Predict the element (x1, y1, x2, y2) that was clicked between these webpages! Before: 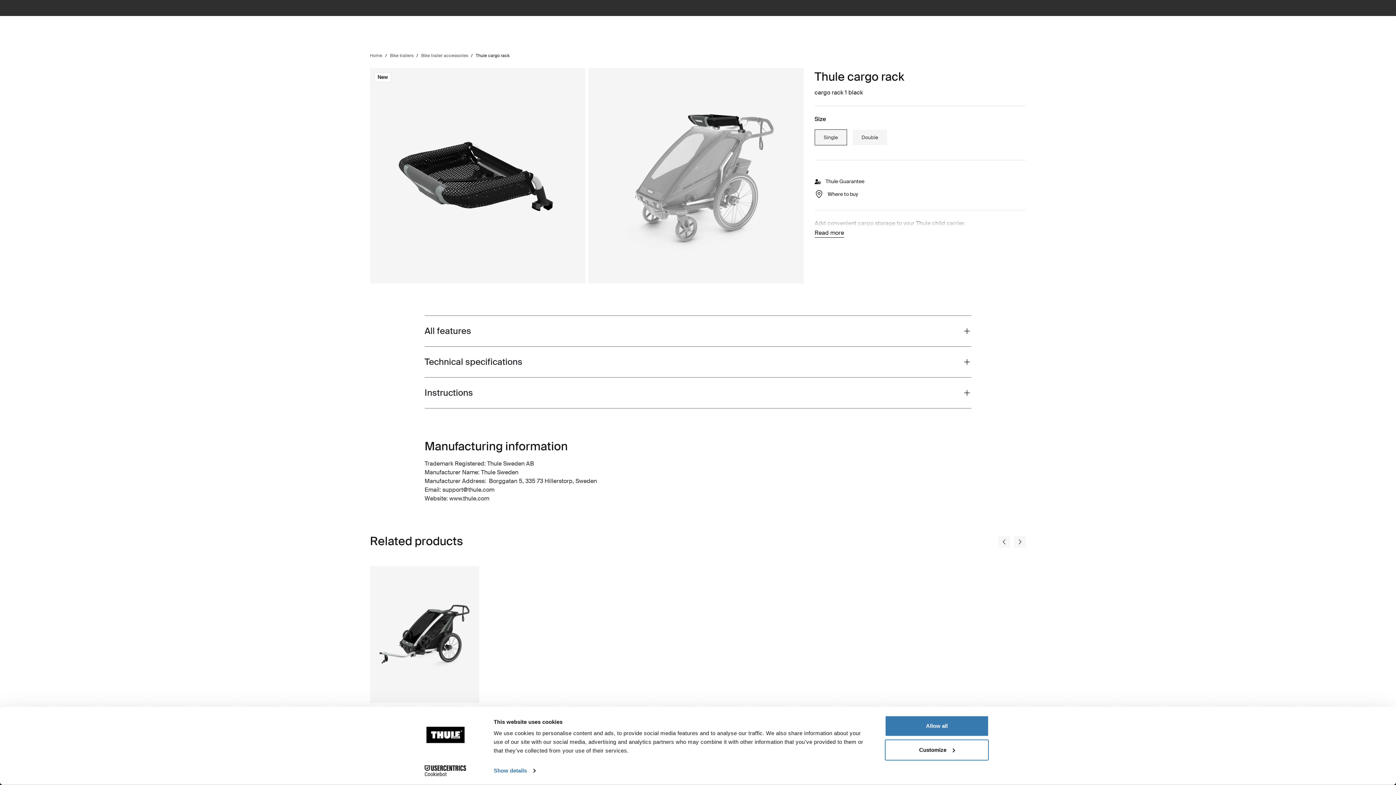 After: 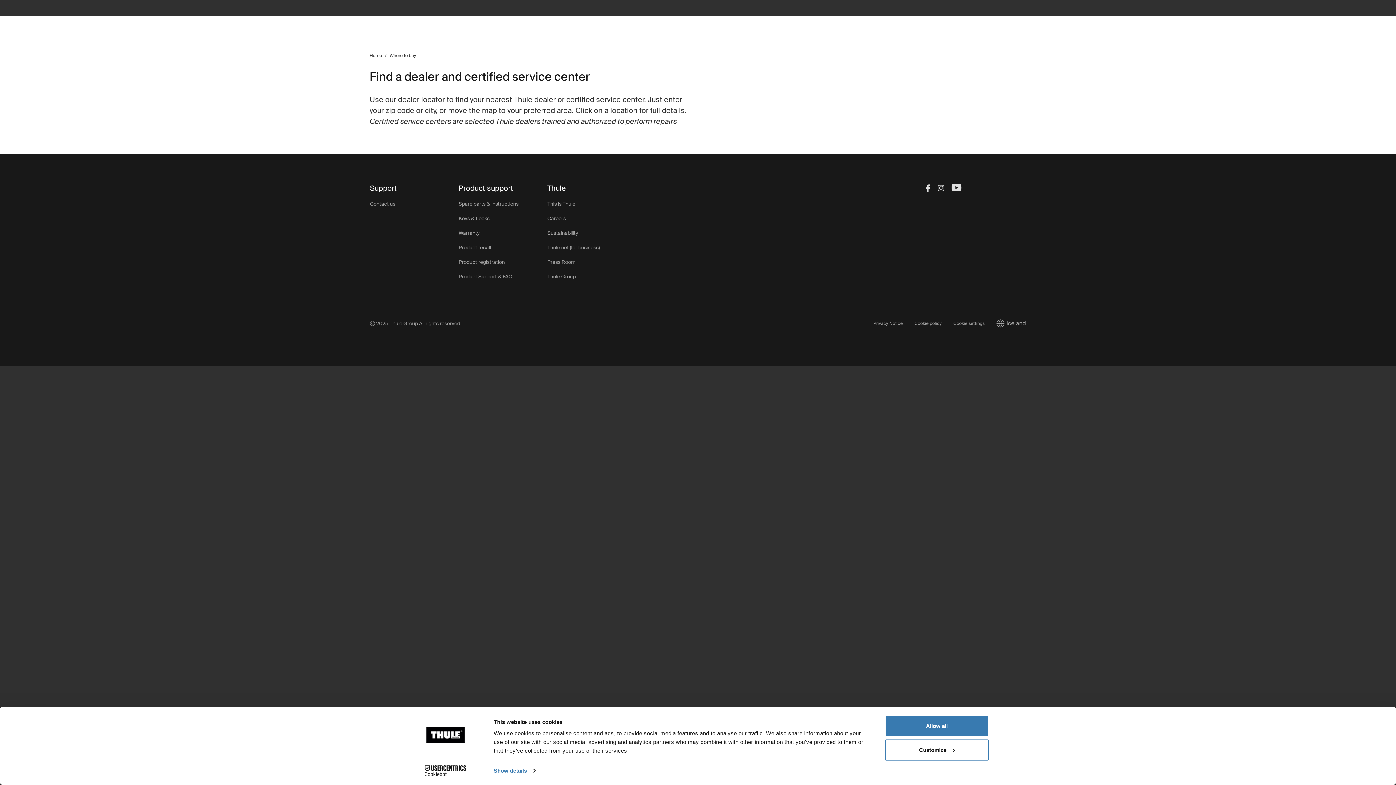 Action: label: Where to buy bbox: (814, 189, 858, 198)